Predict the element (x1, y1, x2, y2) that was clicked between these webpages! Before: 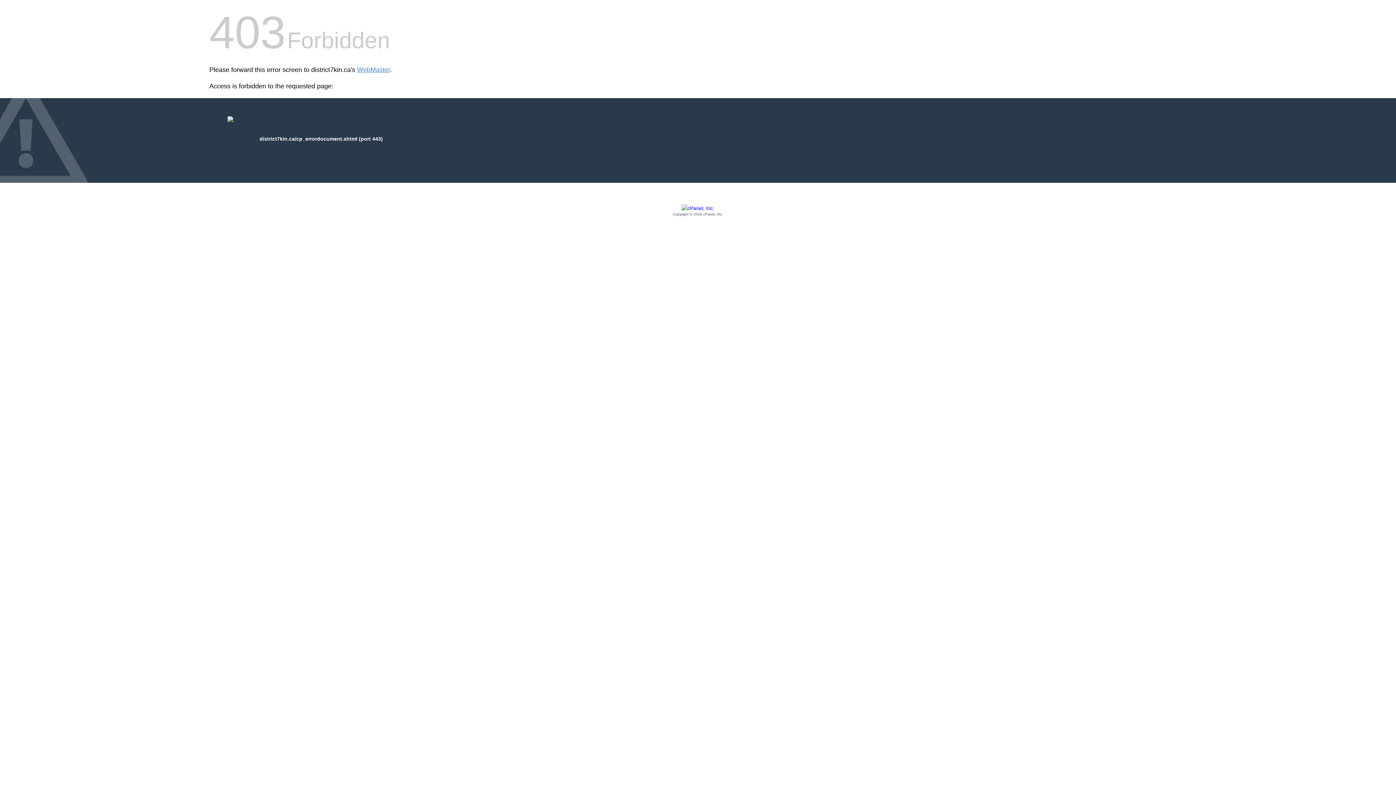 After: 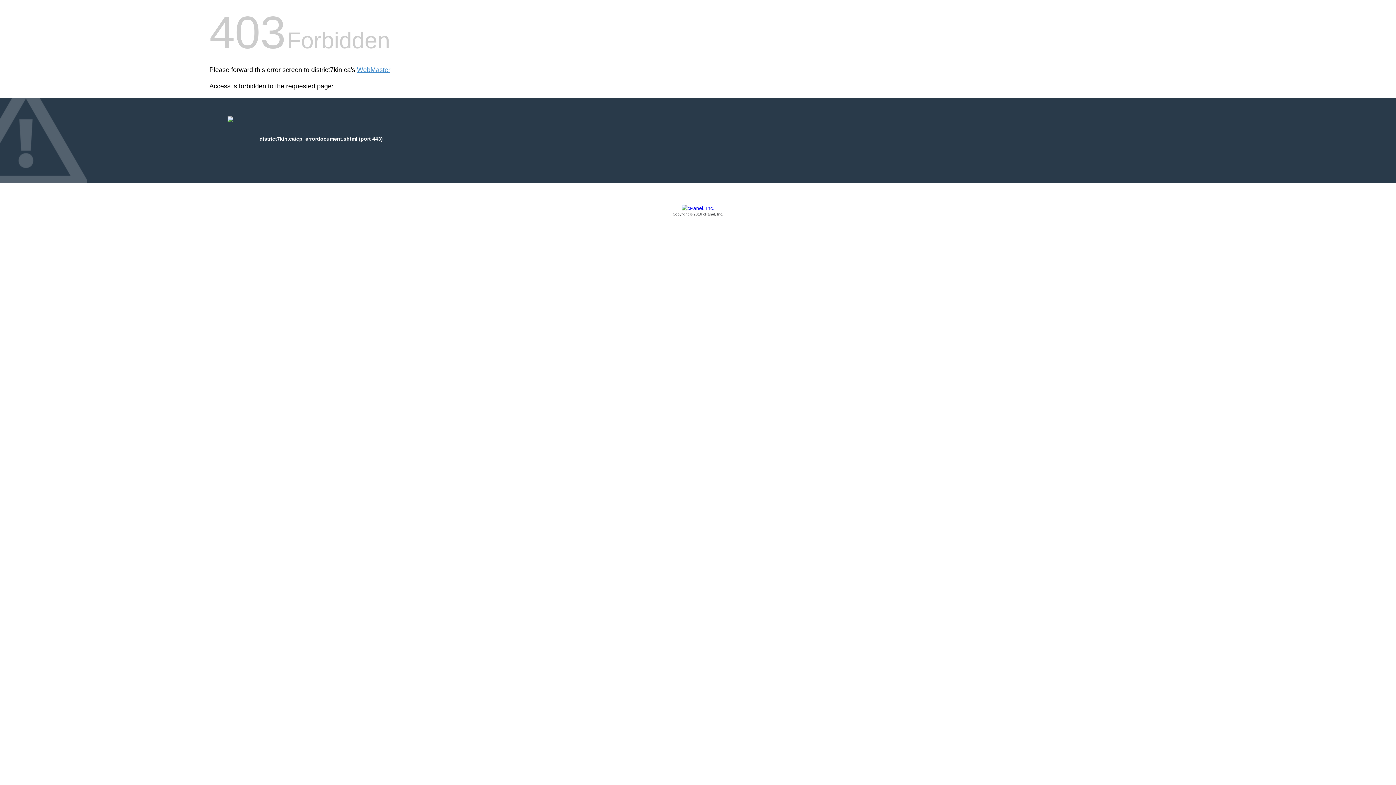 Action: label: Copyright © 2016 cPanel, Inc. bbox: (209, 205, 1186, 217)